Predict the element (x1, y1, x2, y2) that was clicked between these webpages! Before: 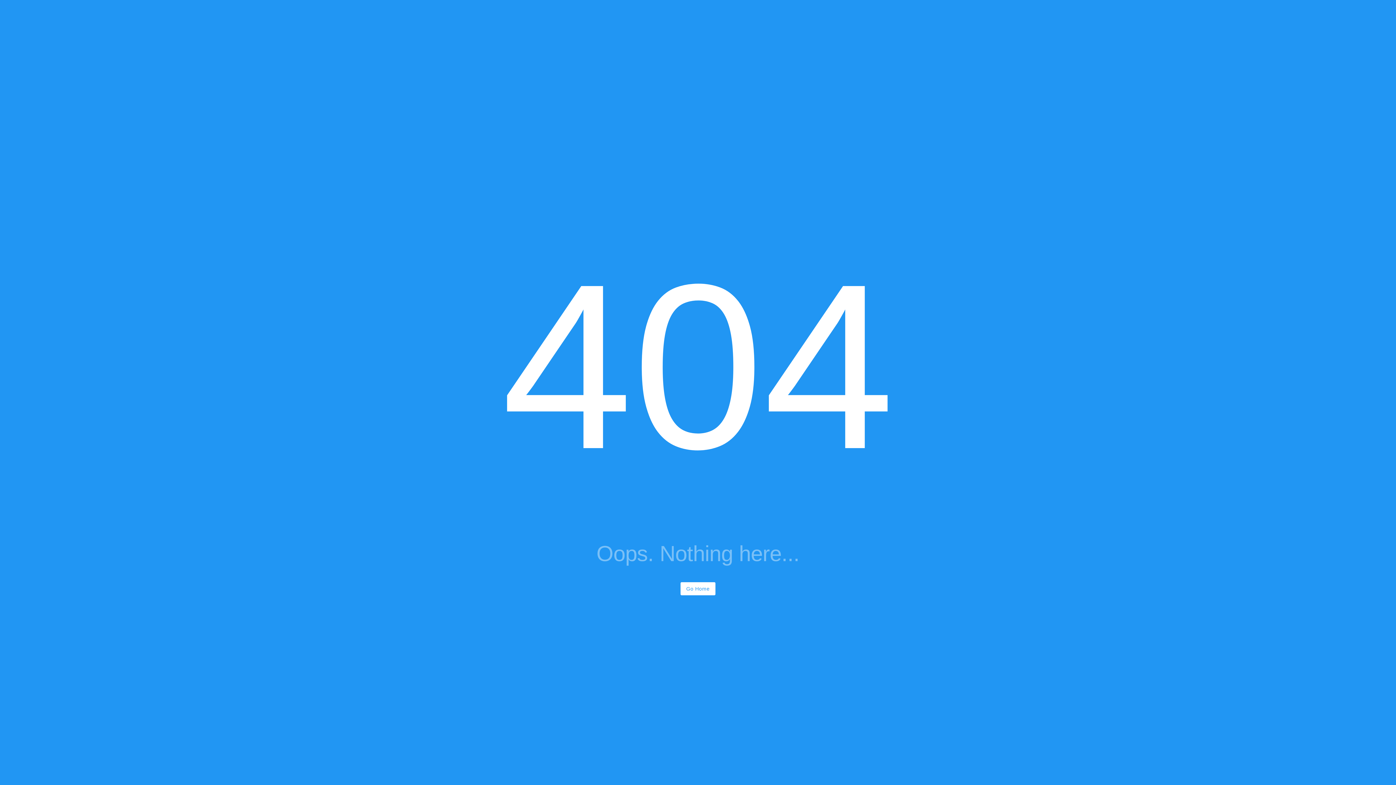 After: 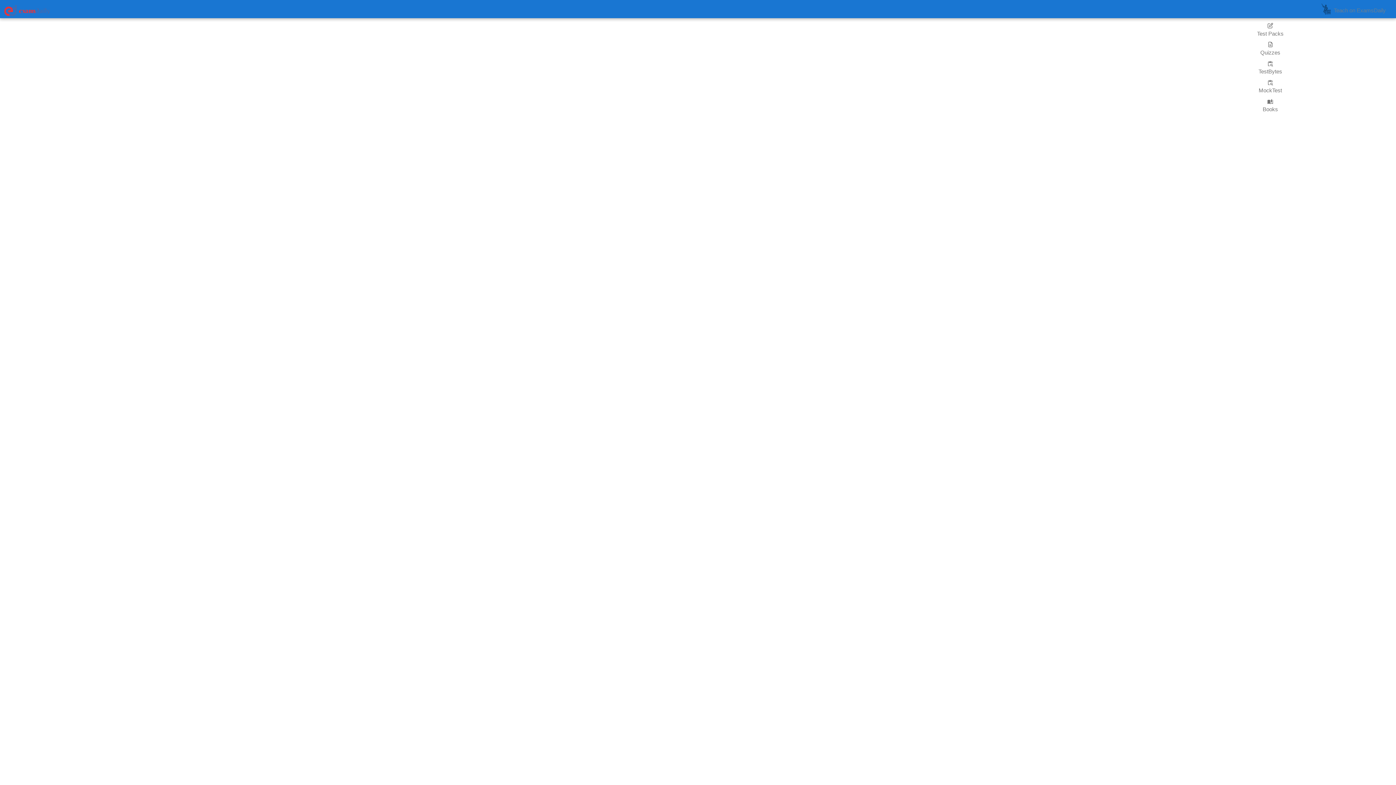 Action: bbox: (680, 582, 715, 595) label: Go Home